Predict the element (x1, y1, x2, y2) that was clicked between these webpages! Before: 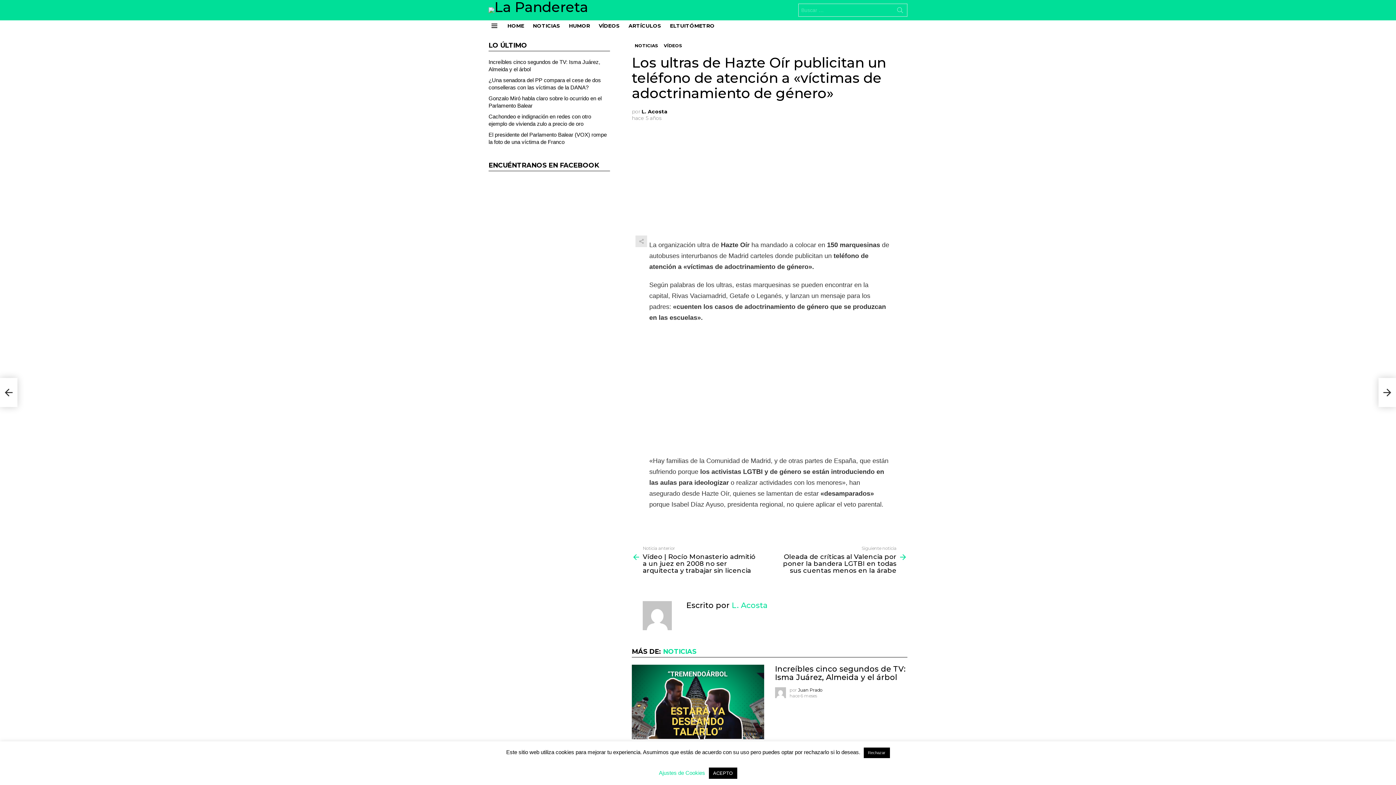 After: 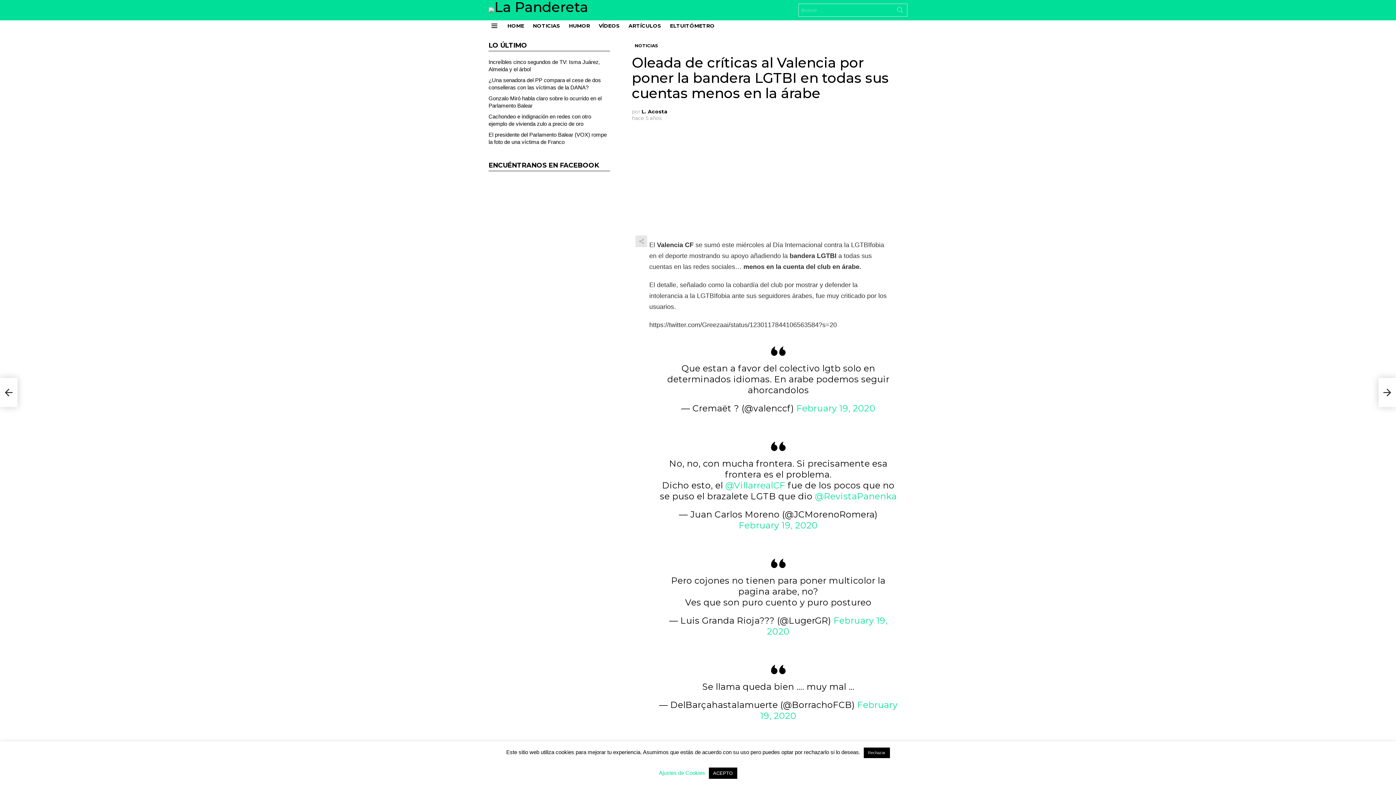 Action: bbox: (769, 545, 907, 574) label: Siguiente noticia
Oleada de críticas al Valencia por poner la bandera LGTBI en todas sus cuentas menos en la árabe